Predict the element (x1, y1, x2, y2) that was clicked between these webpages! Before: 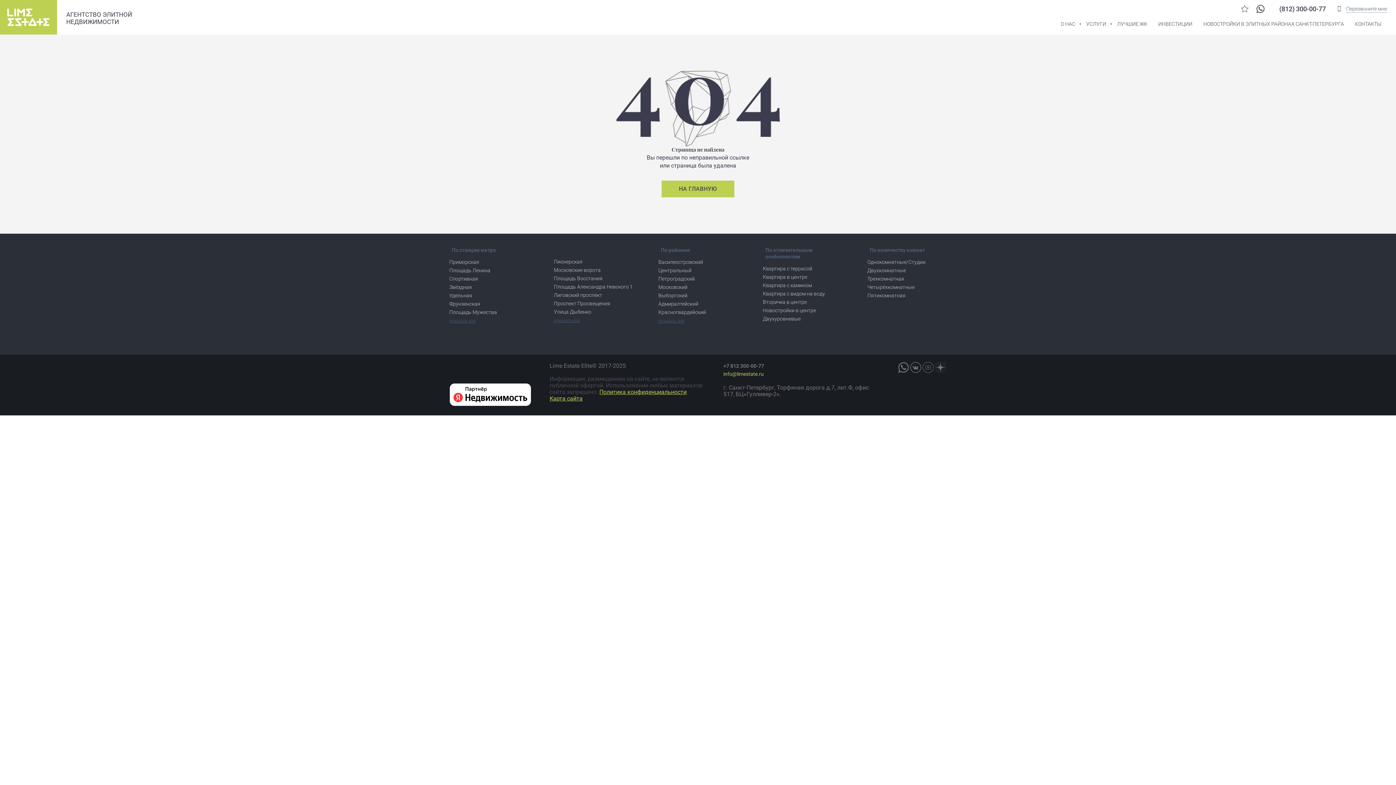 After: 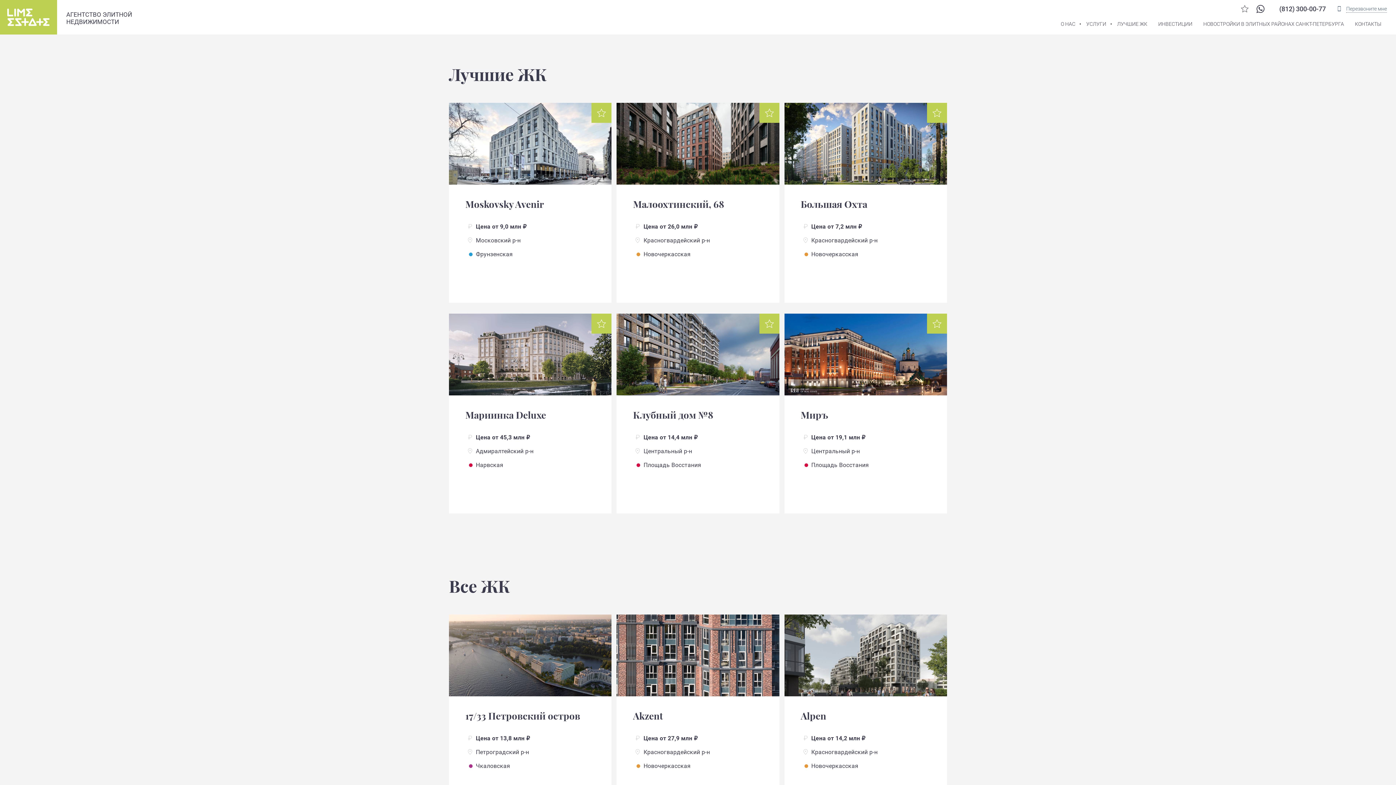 Action: bbox: (1112, 18, 1153, 29) label: ЛУЧШИЕ ЖК